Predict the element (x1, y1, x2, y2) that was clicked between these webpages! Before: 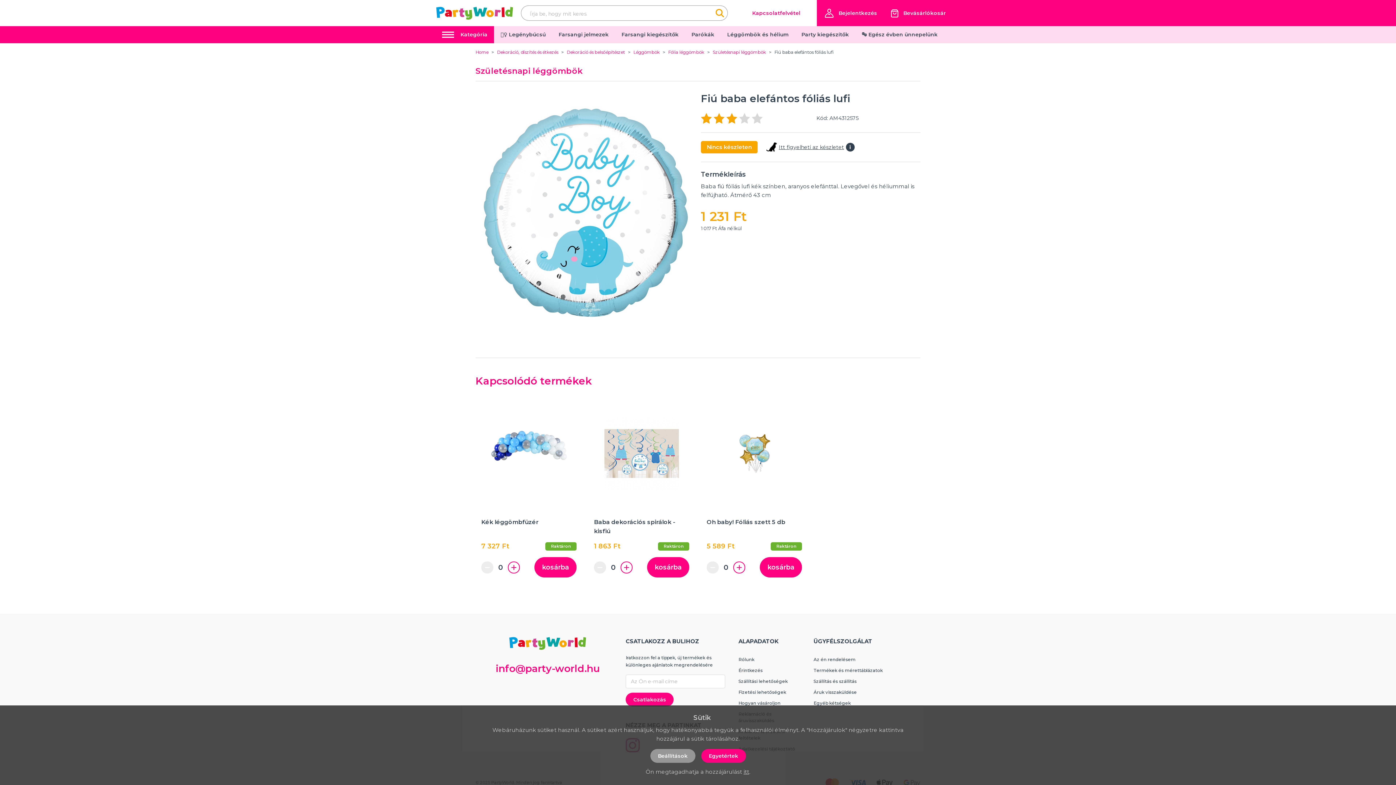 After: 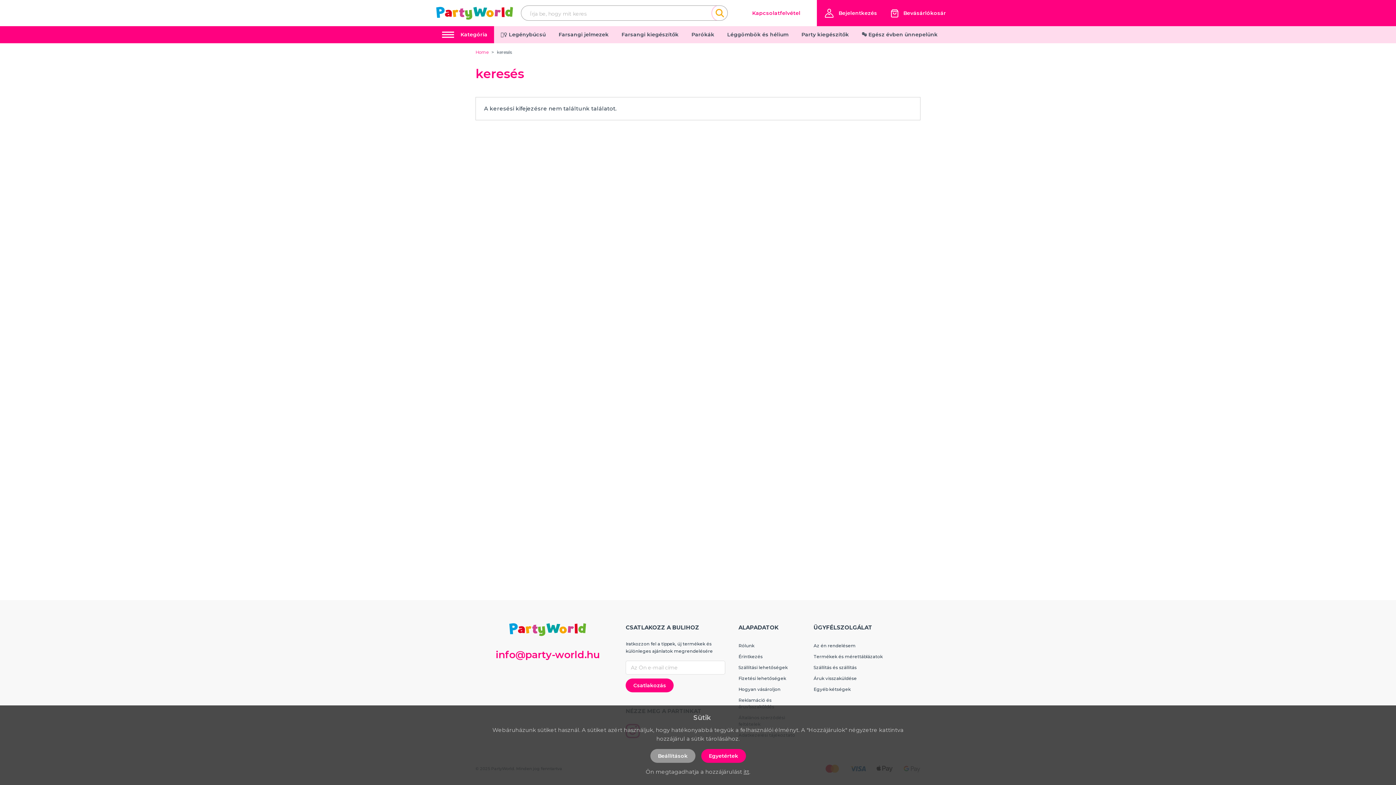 Action: bbox: (712, 5, 727, 20)